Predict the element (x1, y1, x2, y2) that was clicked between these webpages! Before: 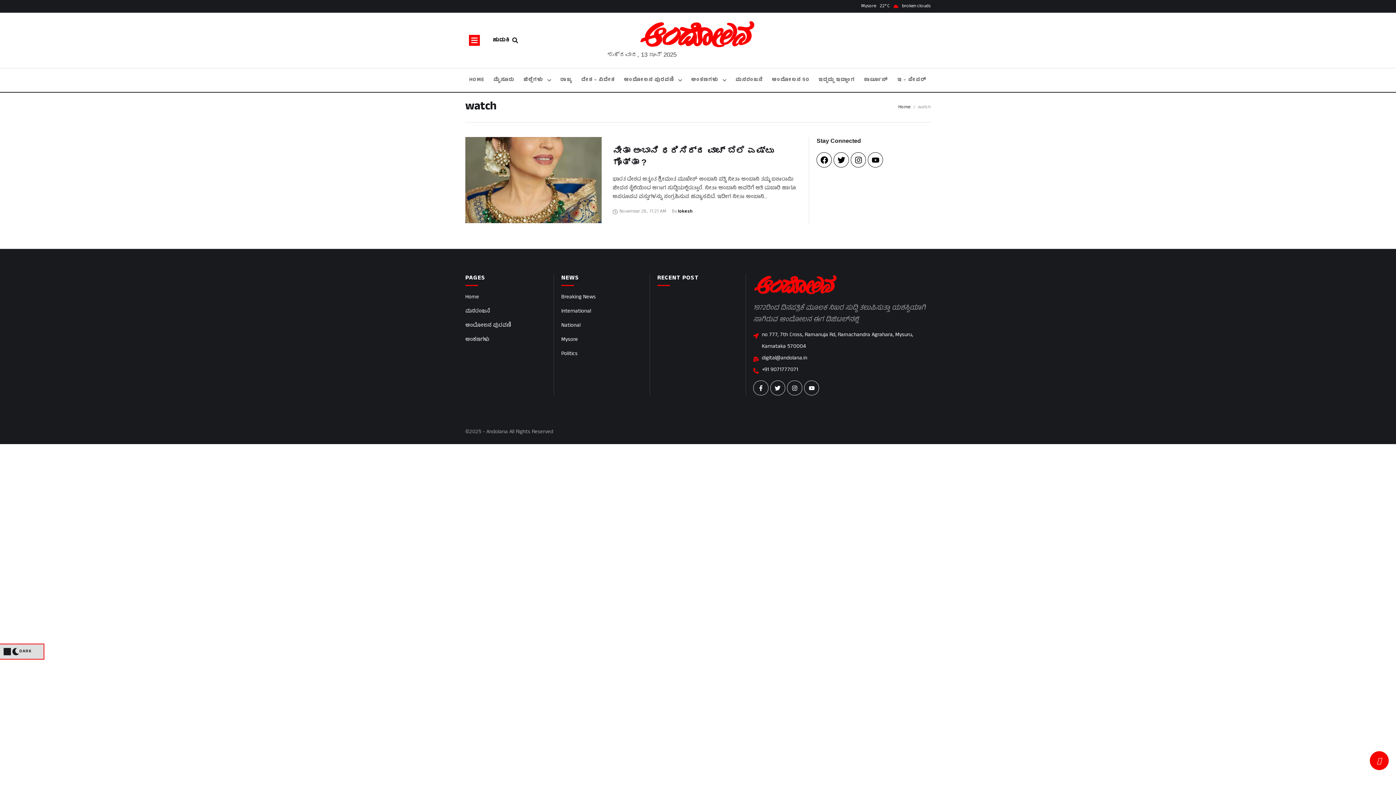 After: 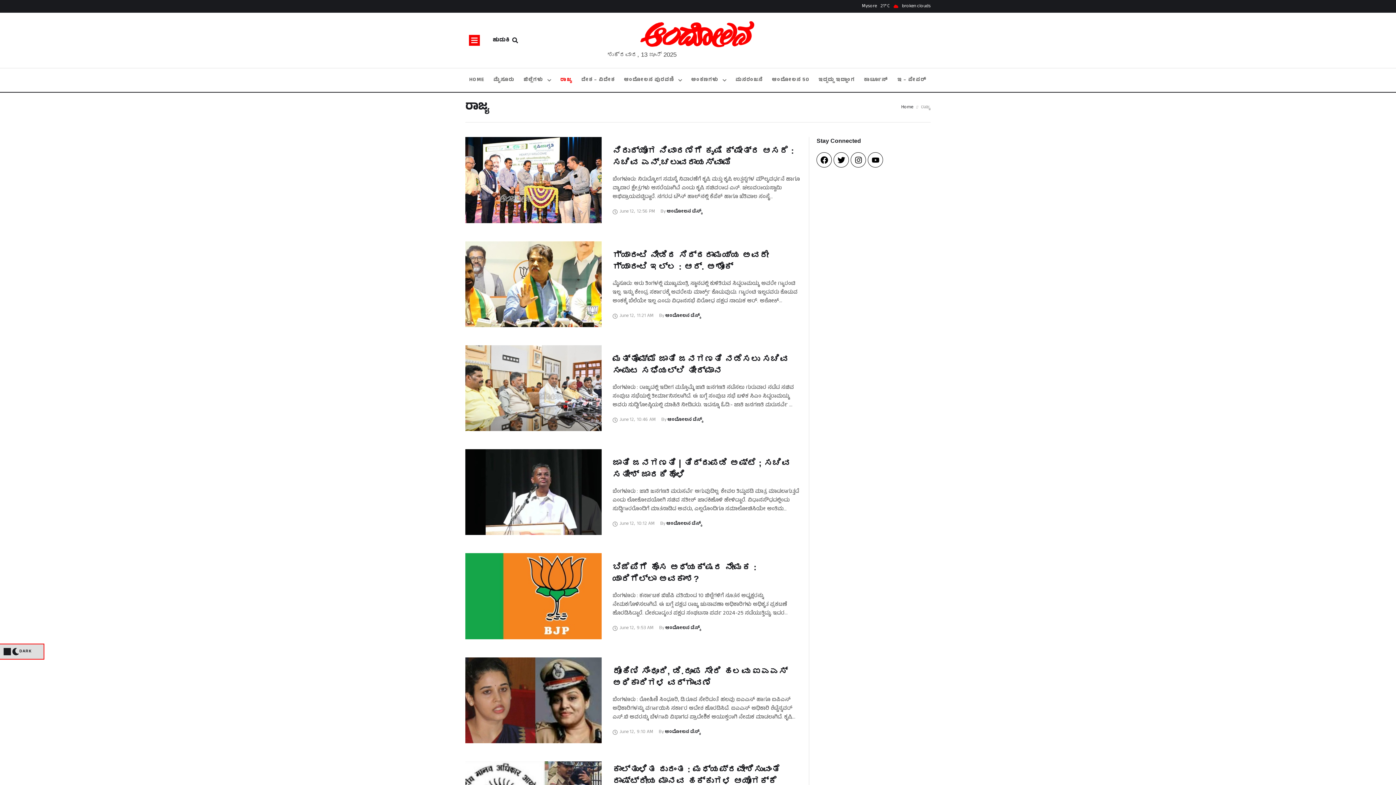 Action: bbox: (560, 73, 572, 86) label: Menu item